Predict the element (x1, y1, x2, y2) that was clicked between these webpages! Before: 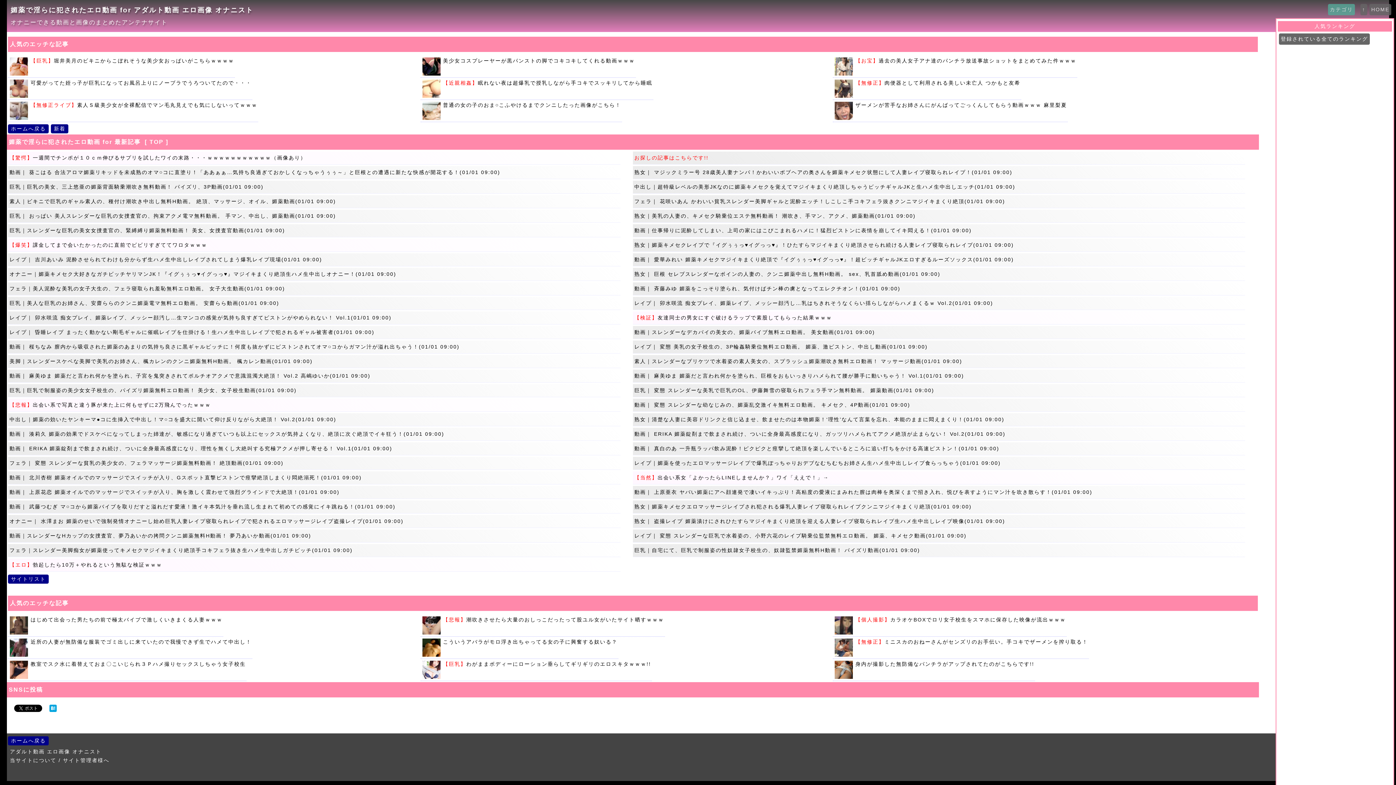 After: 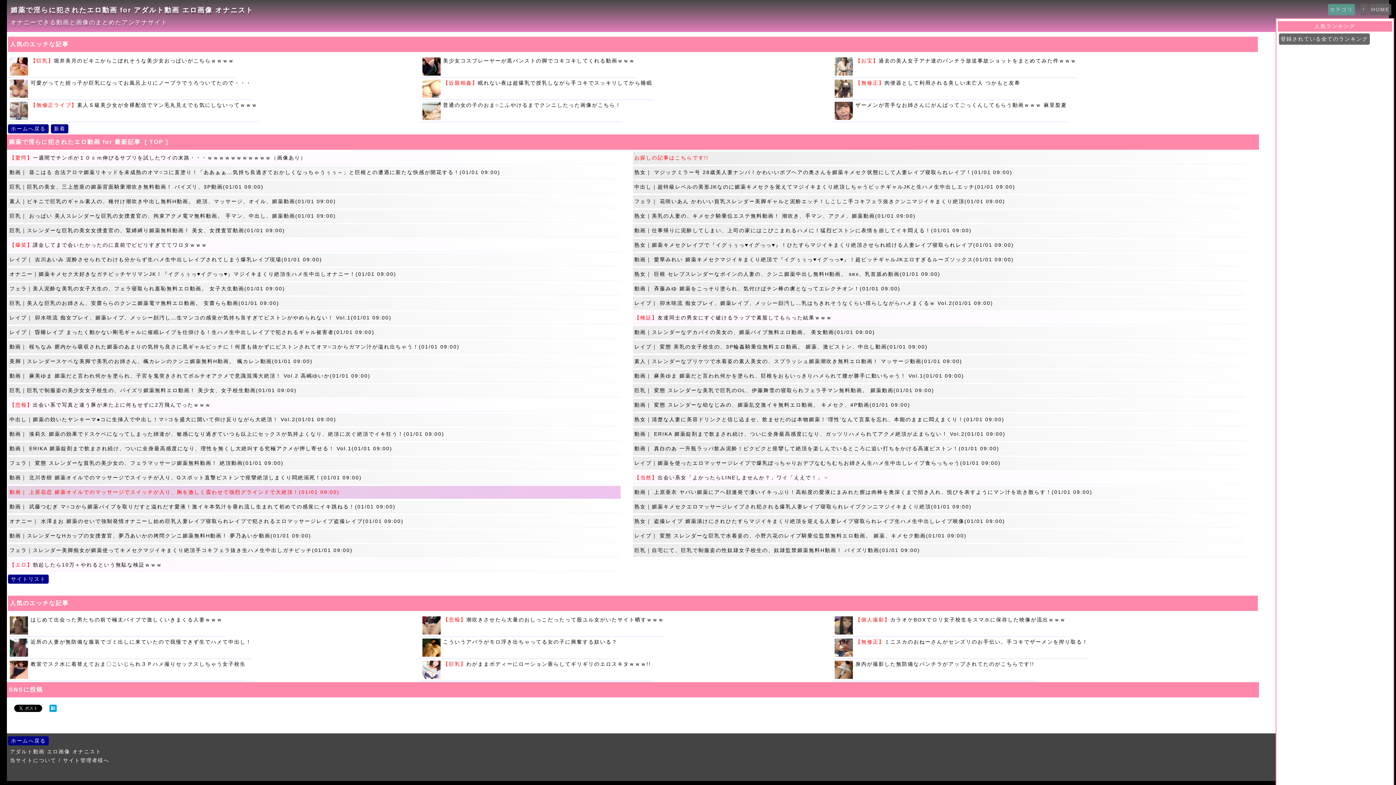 Action: label: 動画｜ 上原花恋 媚薬オイルでのマッサージでスイッチが入り、胸を激しく震わせて強烈グラインドで大絶頂！(01/01 09:00) bbox: (8, 486, 620, 499)